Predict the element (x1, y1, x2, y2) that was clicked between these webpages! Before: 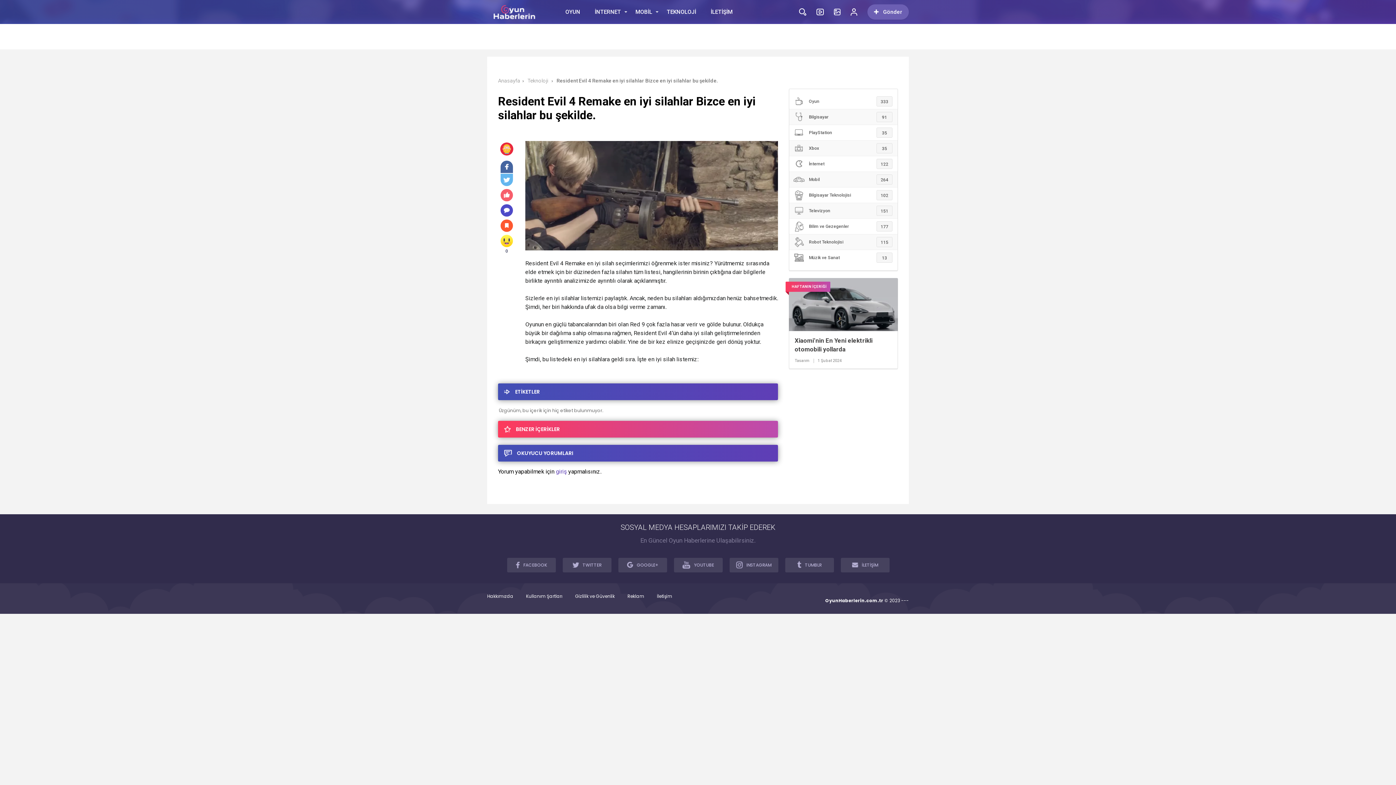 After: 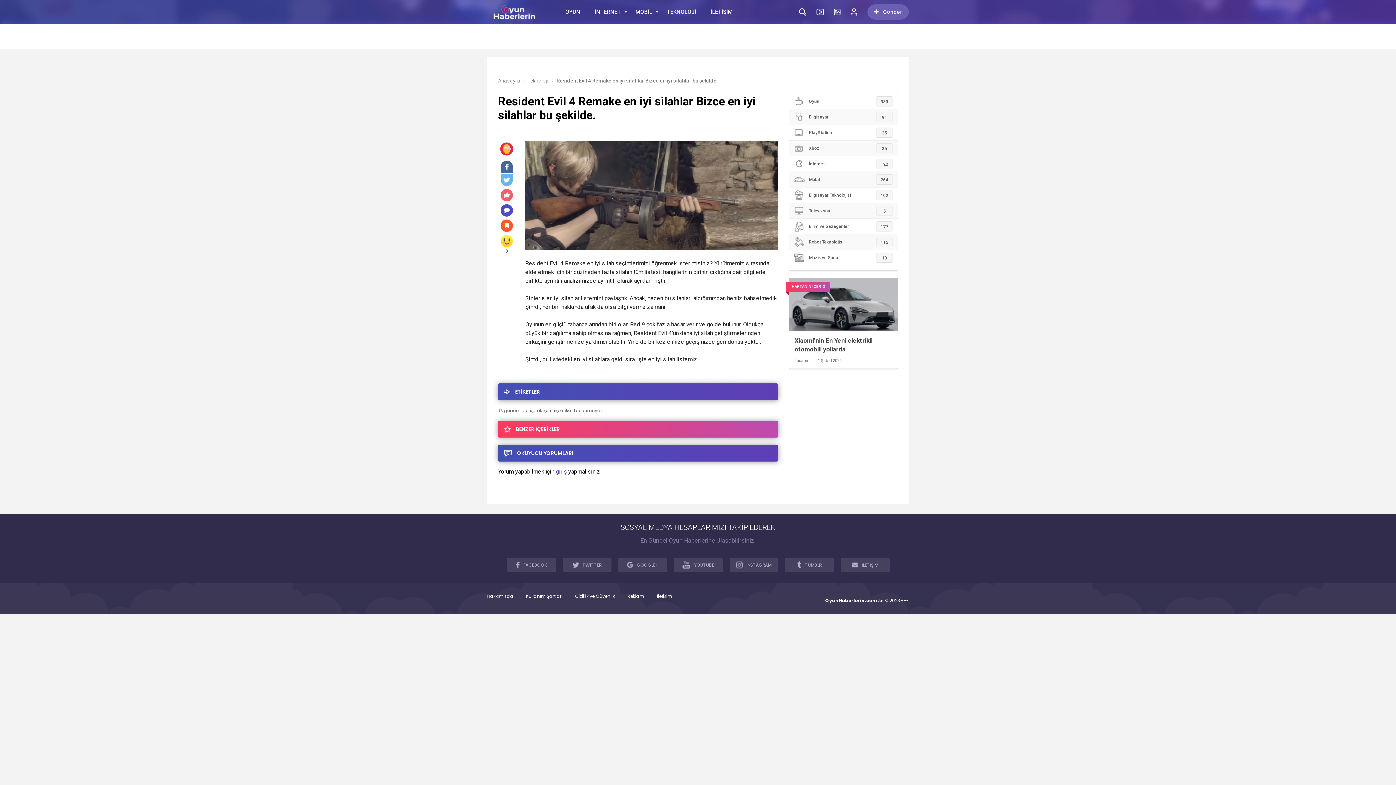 Action: bbox: (500, 223, 513, 228)